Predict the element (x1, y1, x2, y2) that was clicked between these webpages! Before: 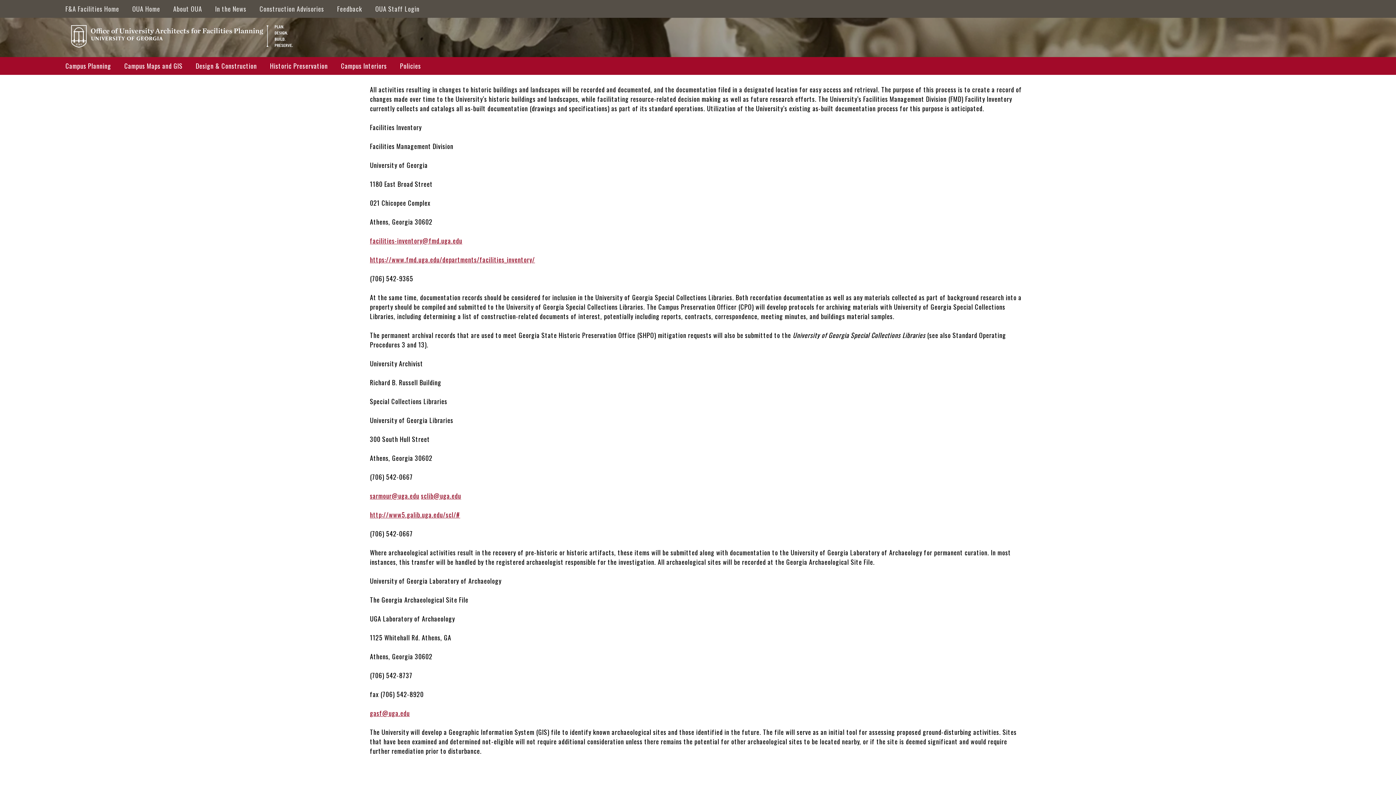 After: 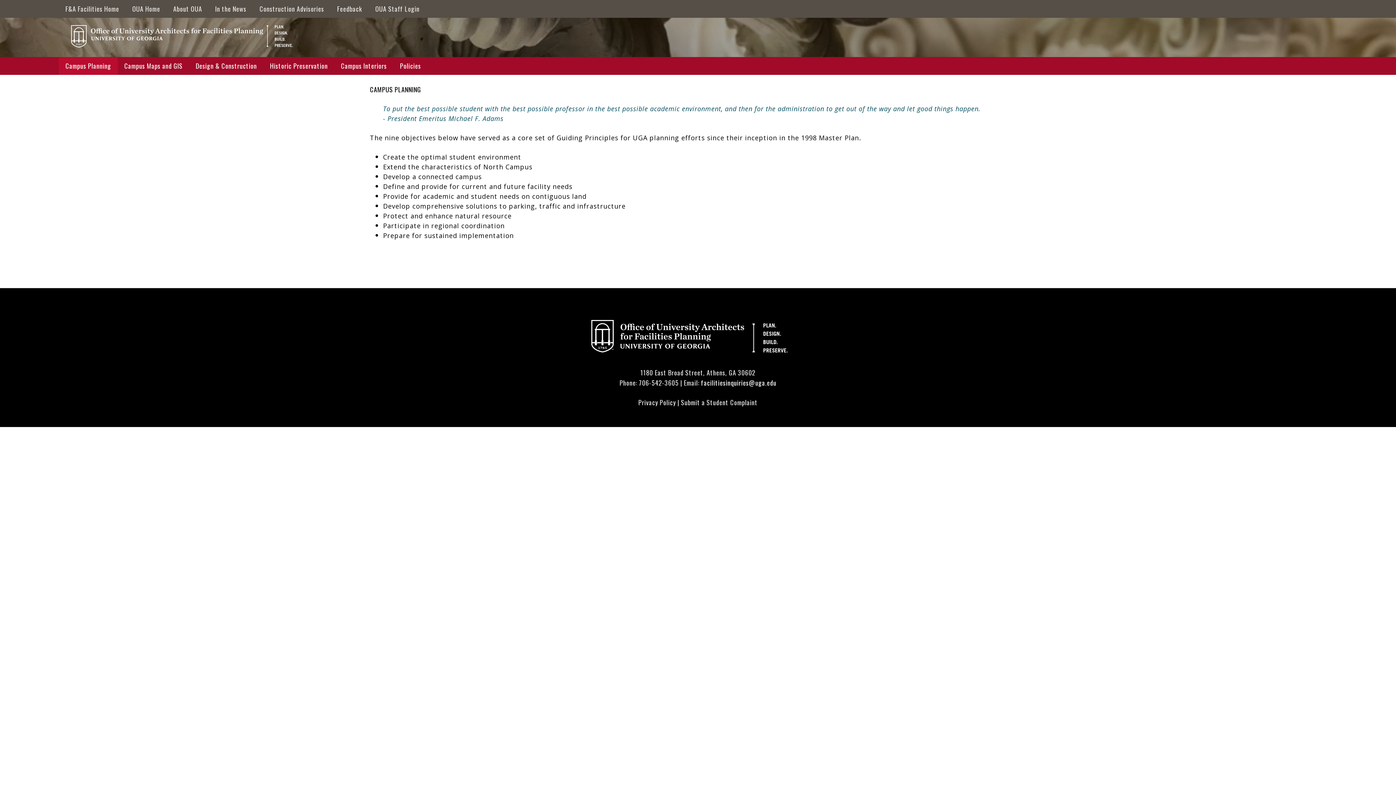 Action: label: Campus Planning bbox: (58, 57, 117, 74)